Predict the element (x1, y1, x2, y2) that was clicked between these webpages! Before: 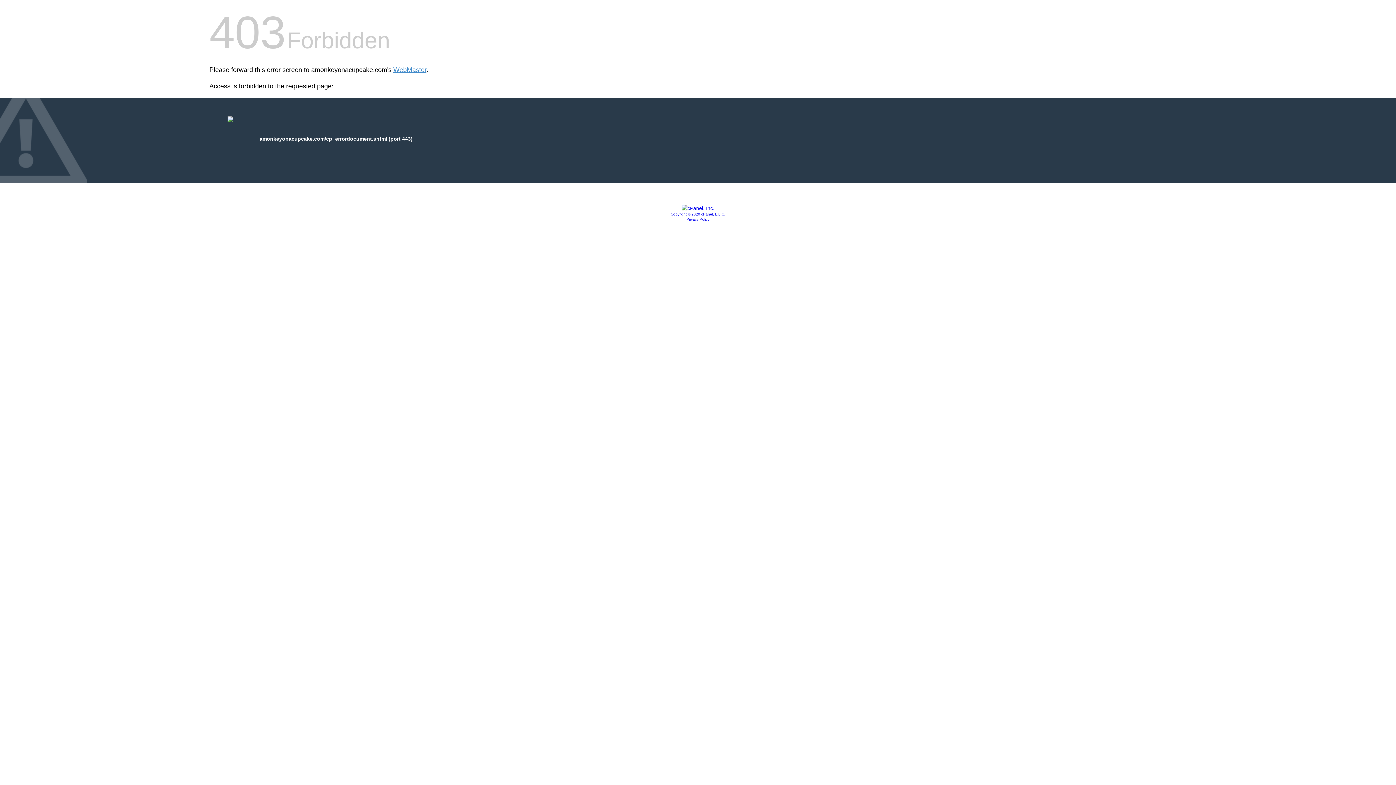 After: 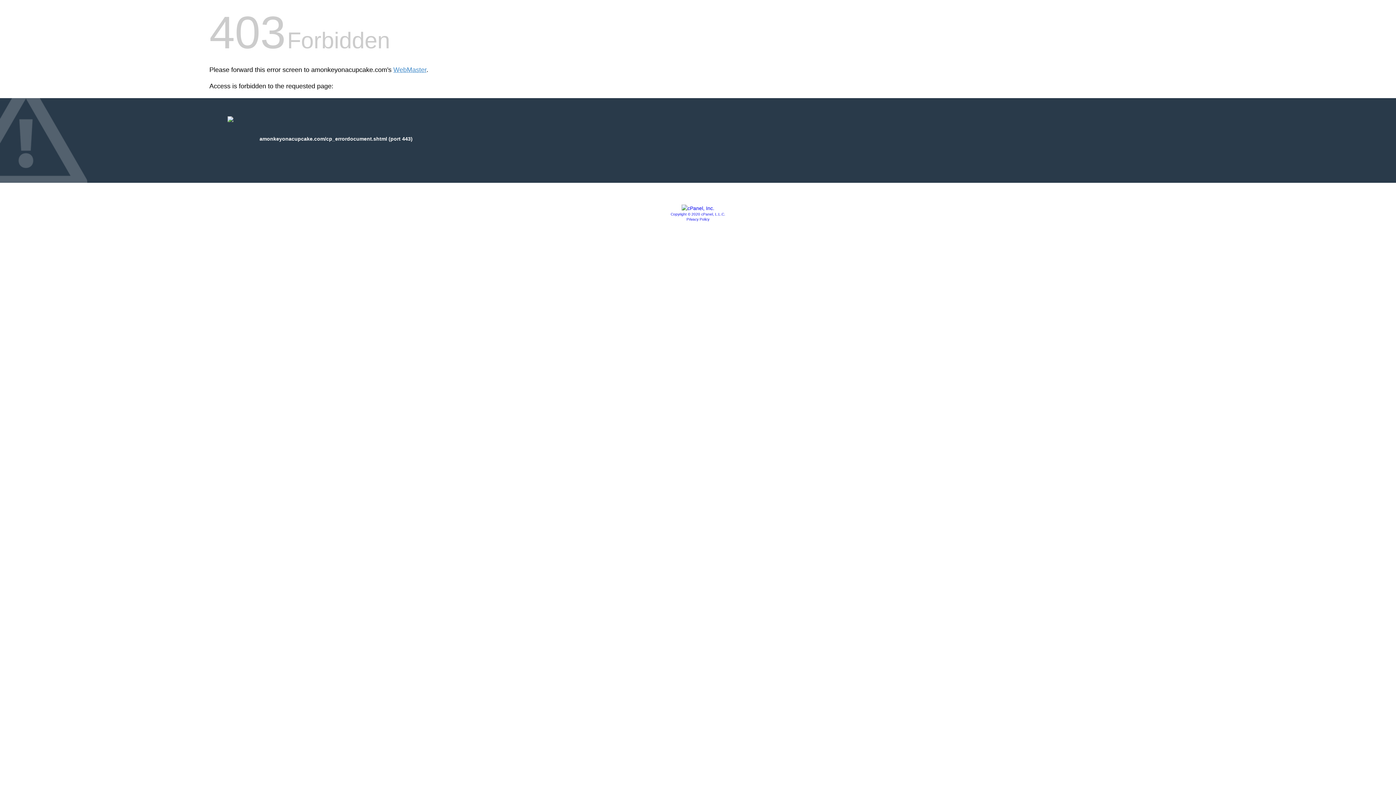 Action: bbox: (681, 205, 714, 211)